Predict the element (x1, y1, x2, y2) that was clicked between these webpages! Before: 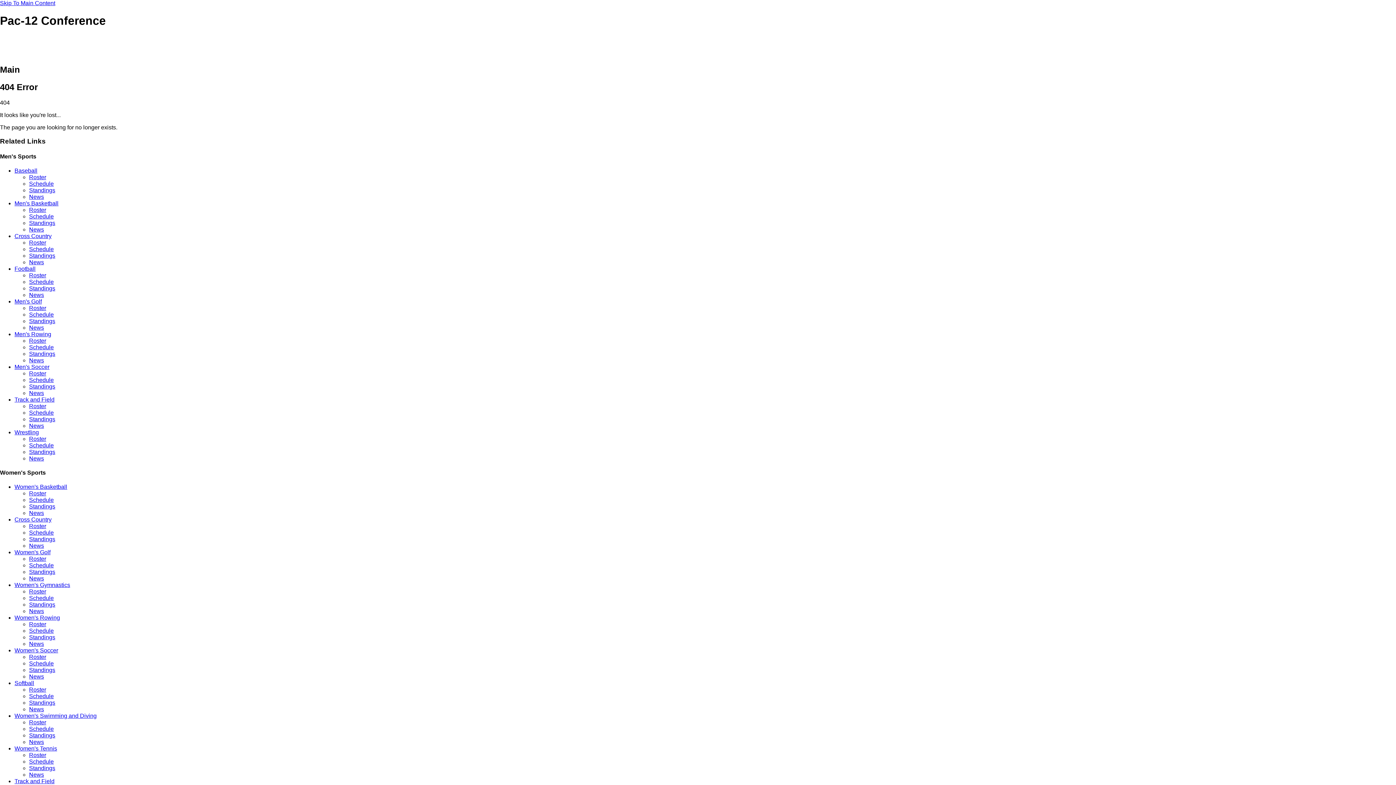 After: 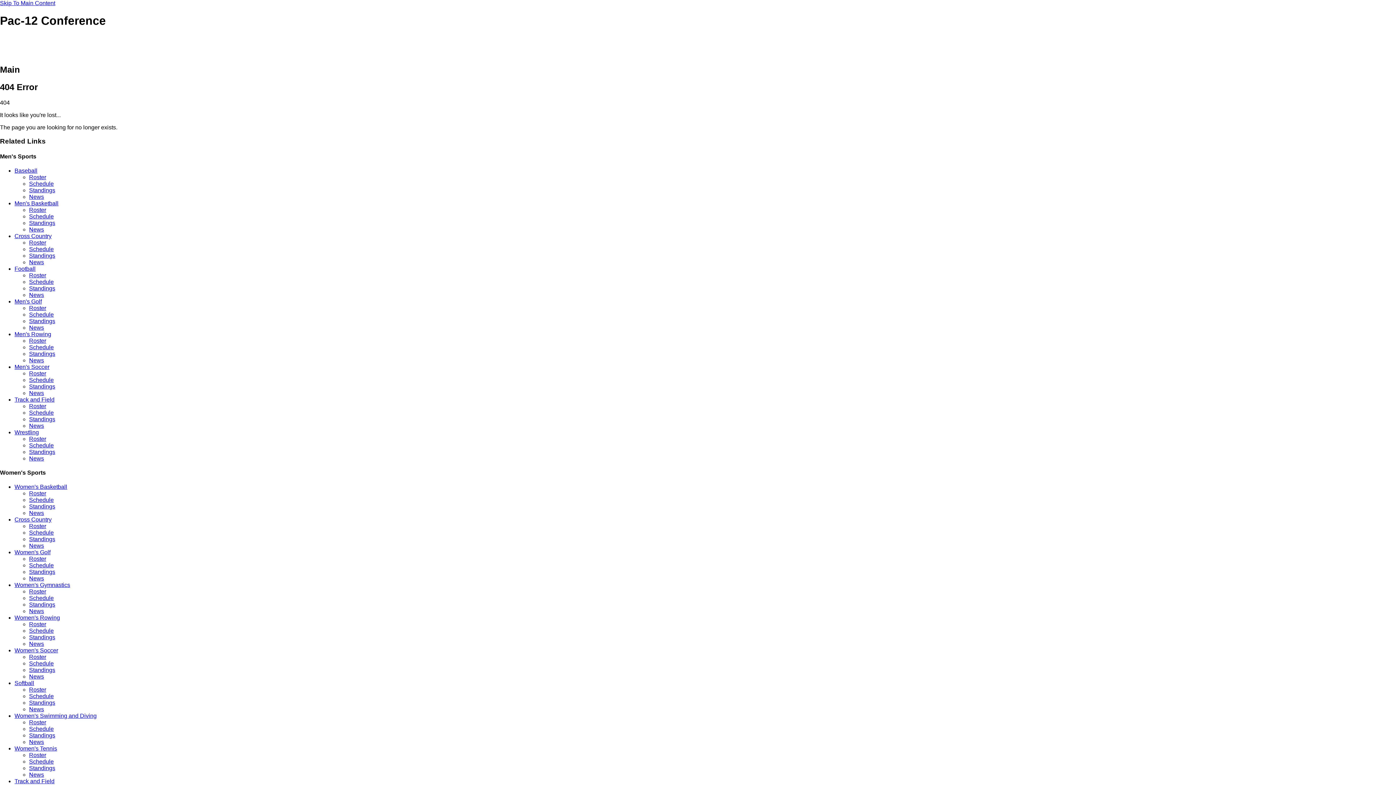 Action: label: News bbox: (29, 706, 44, 712)